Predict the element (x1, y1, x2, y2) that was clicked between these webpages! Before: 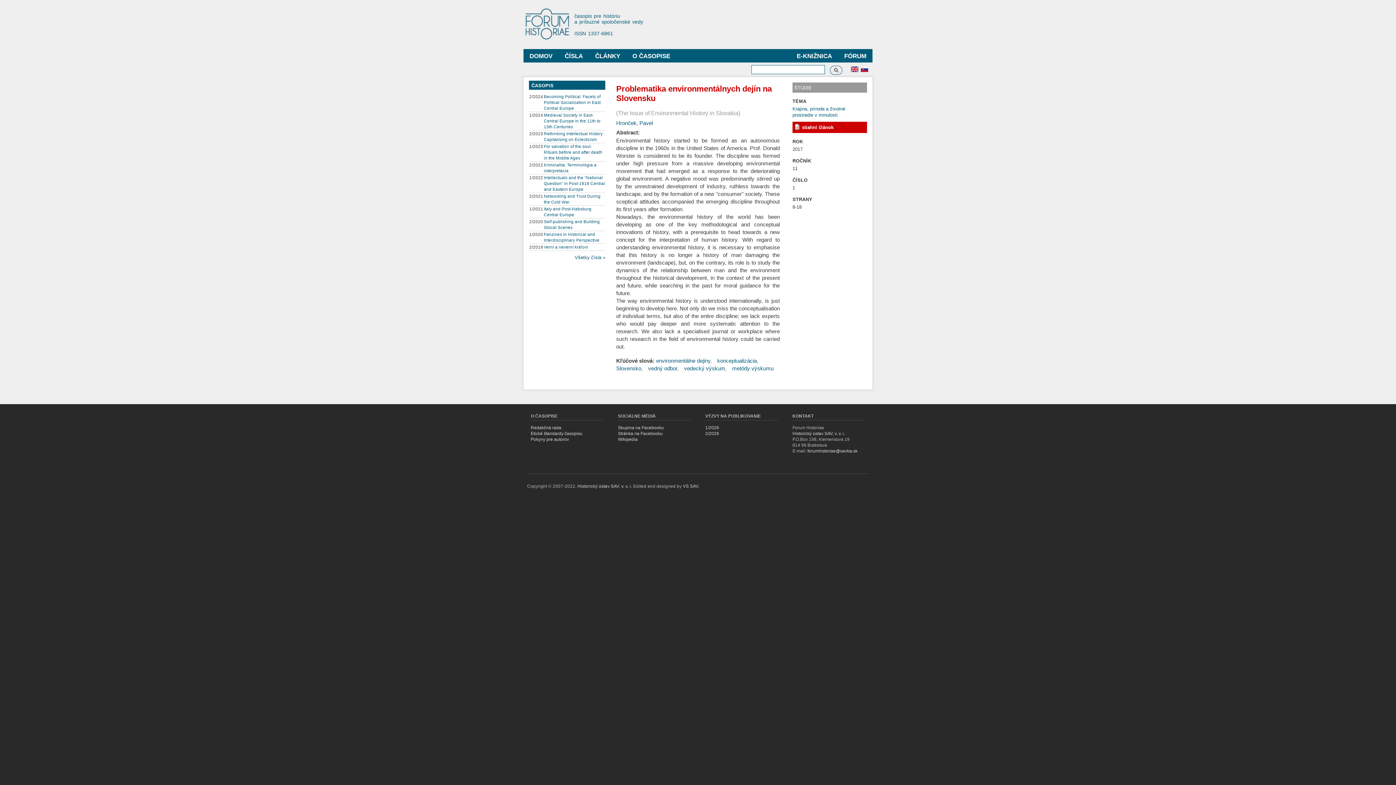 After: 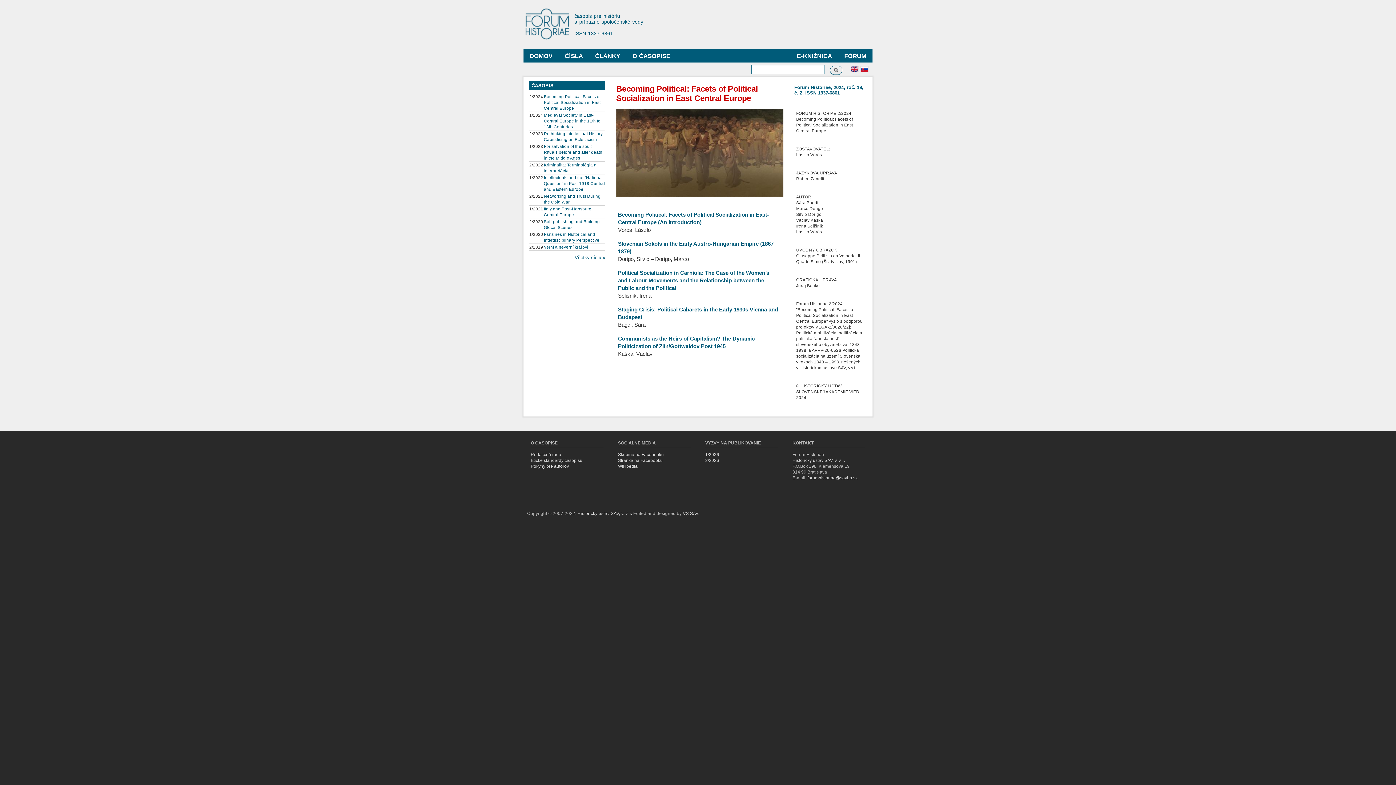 Action: bbox: (544, 94, 600, 110) label: Becoming Political: Facets of Political Socialization in East Central Europe